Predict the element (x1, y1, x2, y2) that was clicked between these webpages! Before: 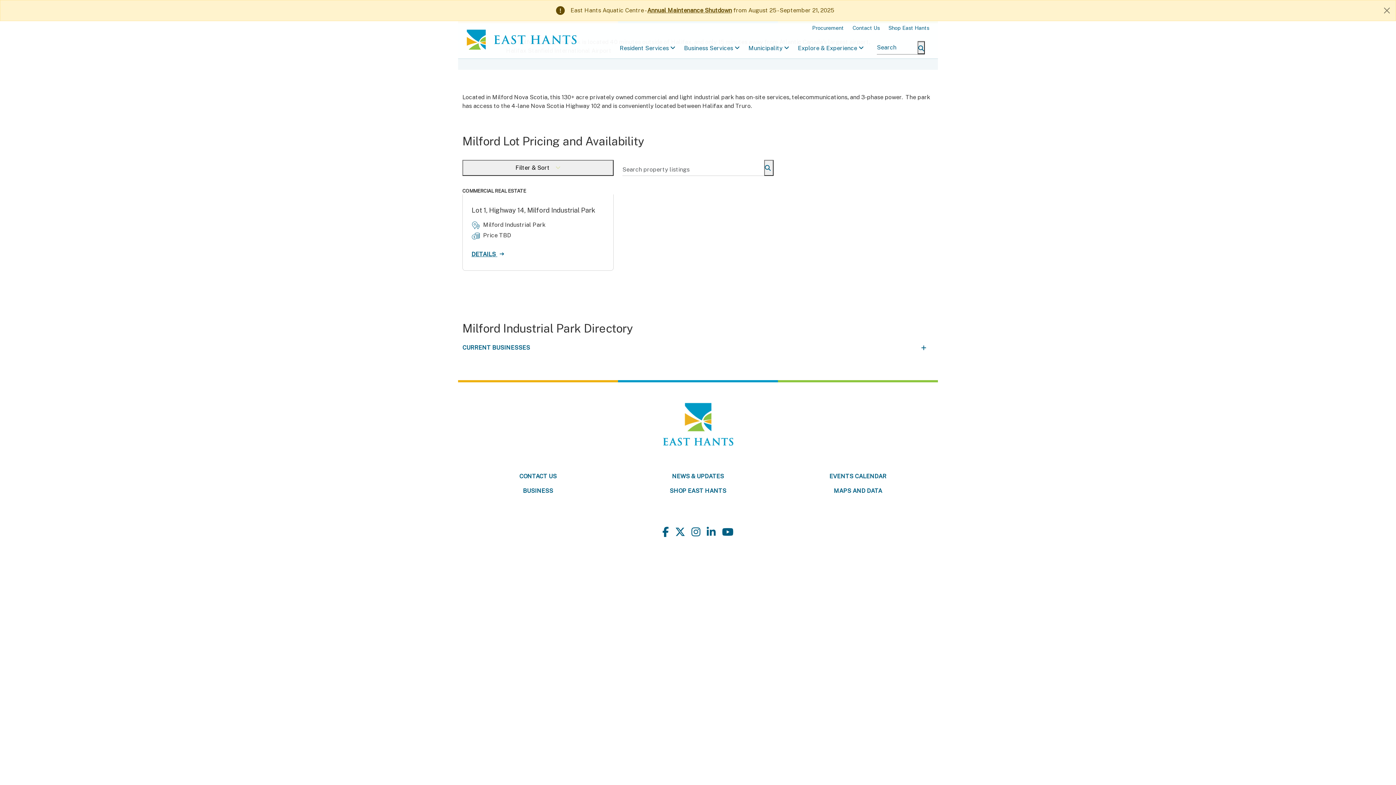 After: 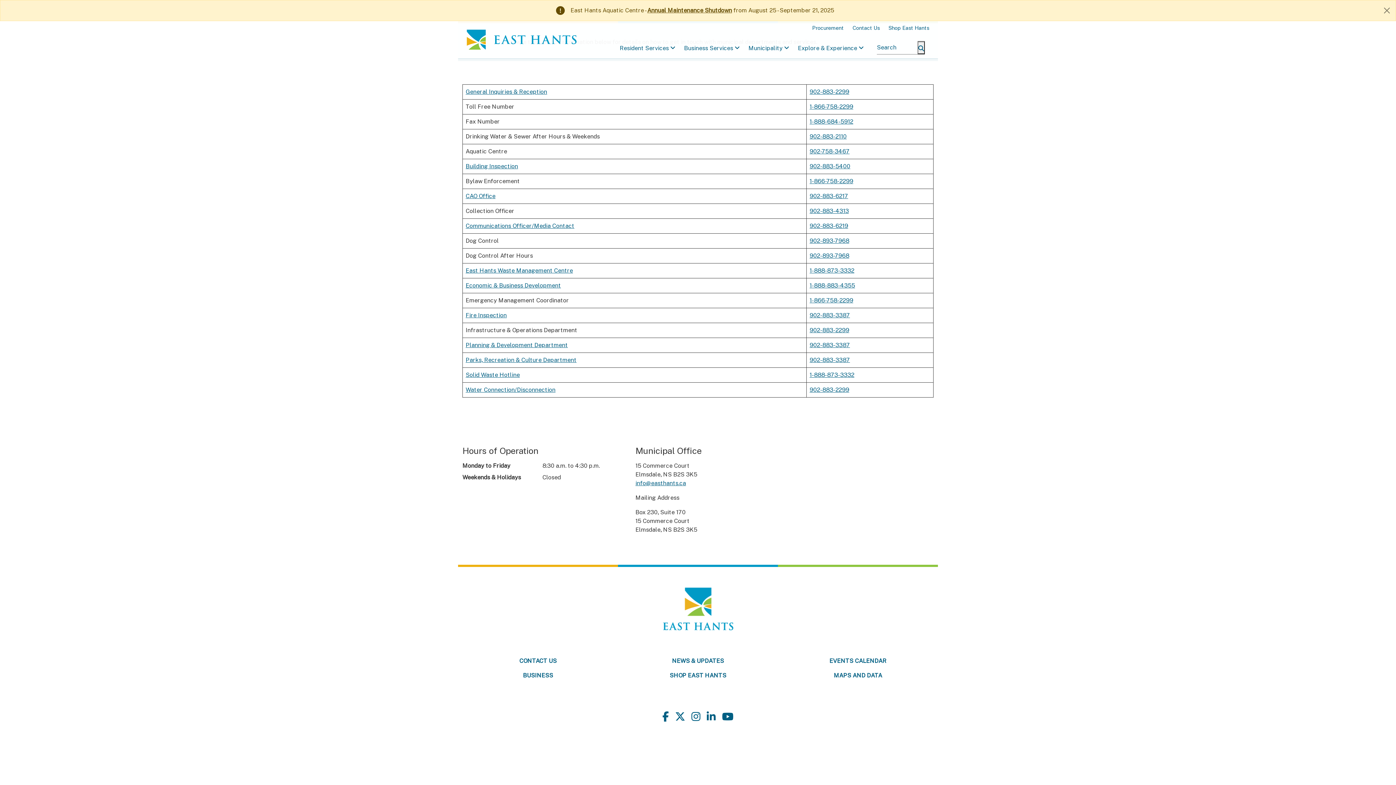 Action: label: CONTACT US bbox: (519, 472, 556, 481)